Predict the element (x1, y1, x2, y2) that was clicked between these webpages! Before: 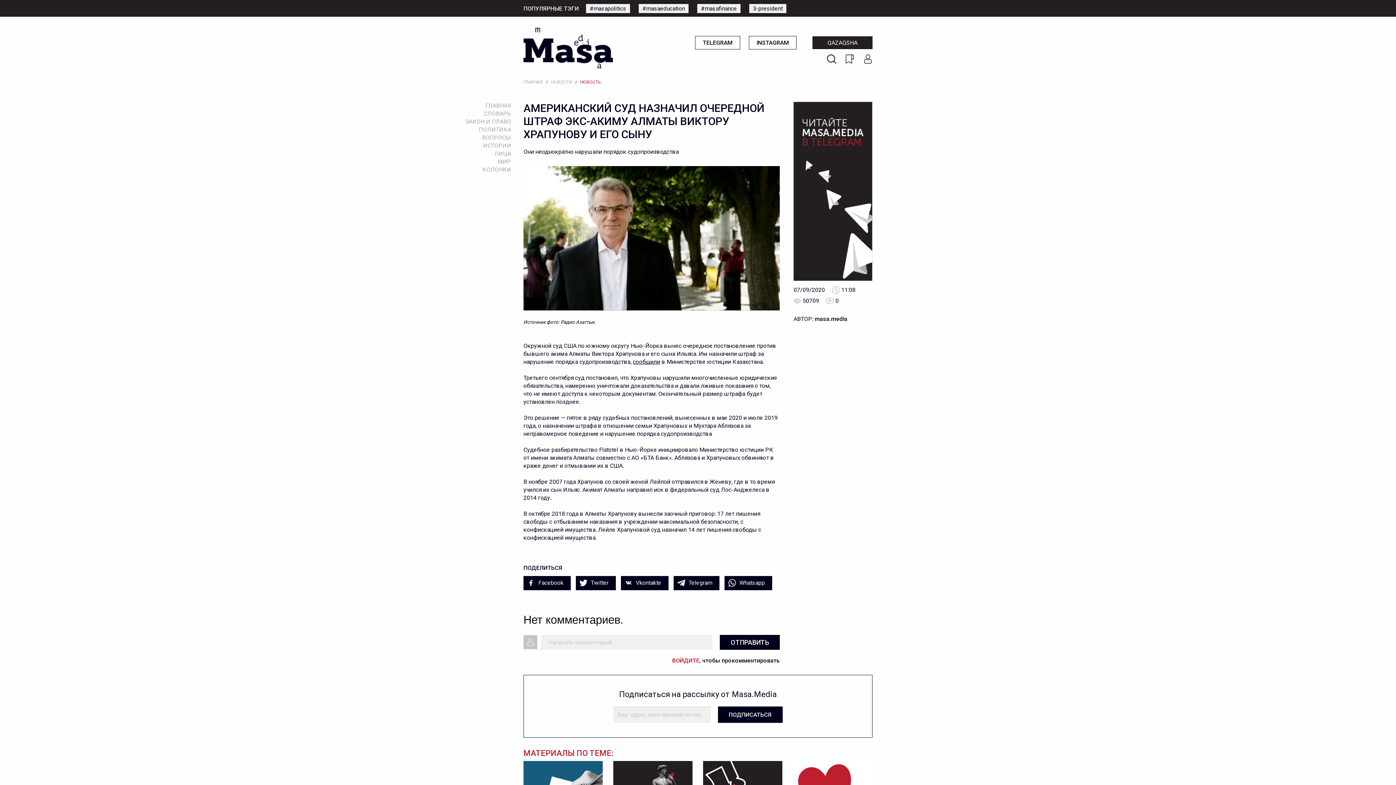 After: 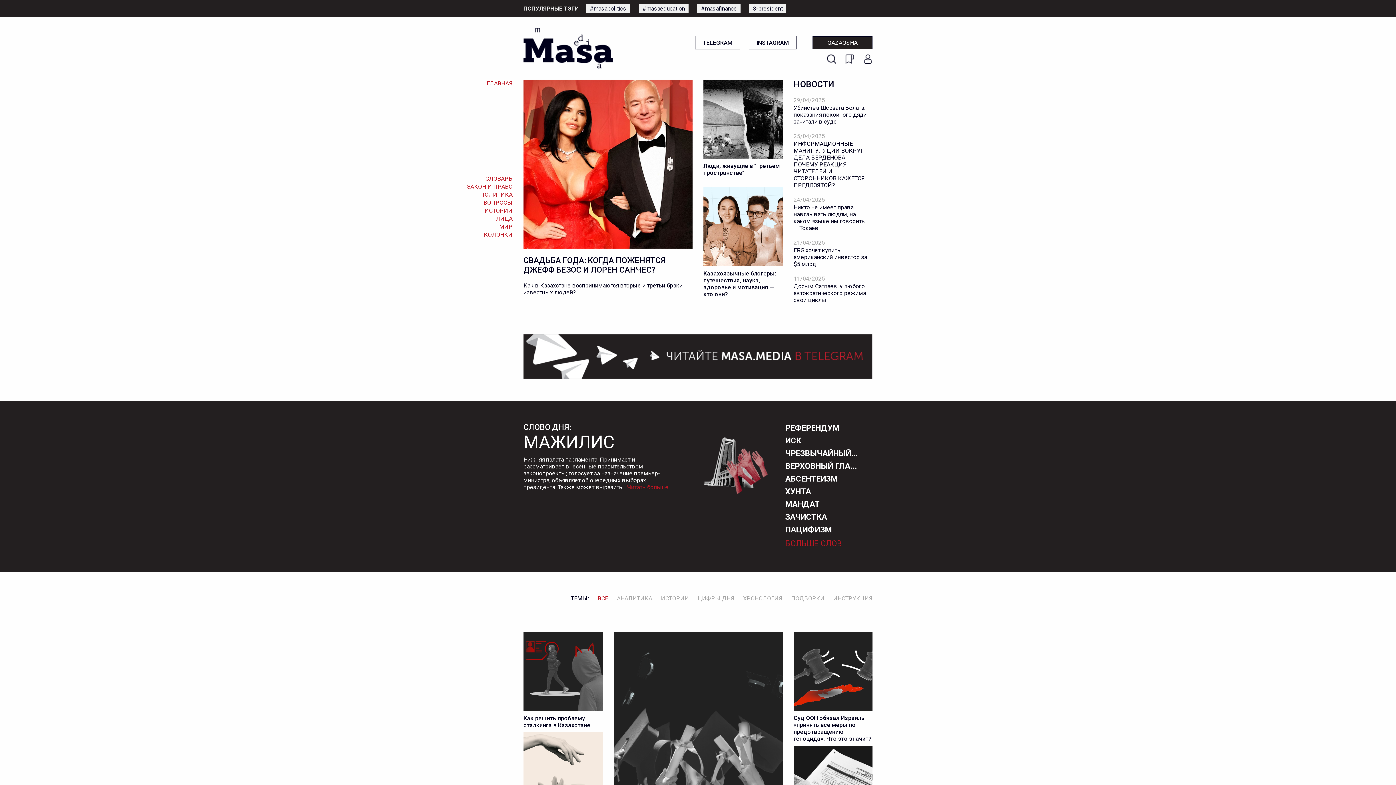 Action: bbox: (523, 79, 542, 84) label: ГЛАВНАЯ